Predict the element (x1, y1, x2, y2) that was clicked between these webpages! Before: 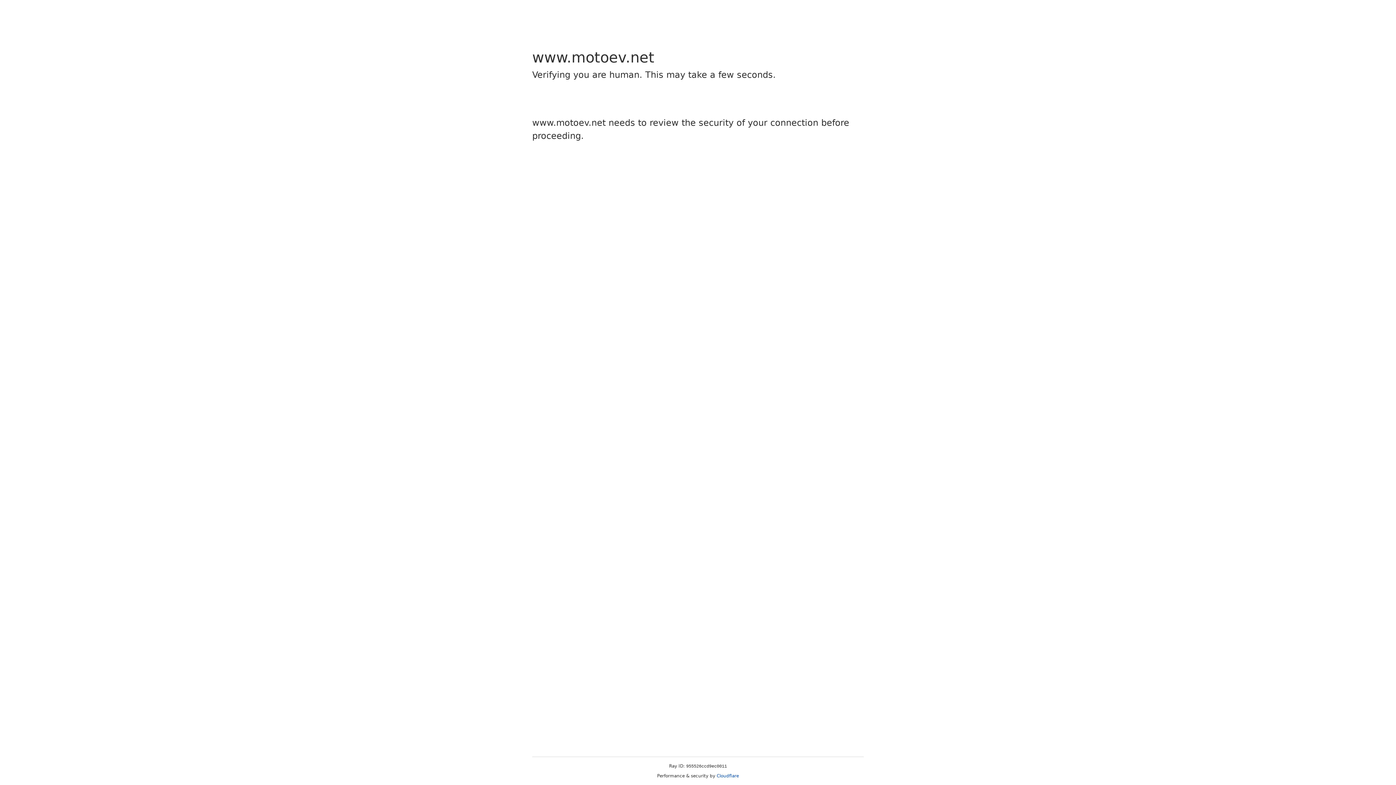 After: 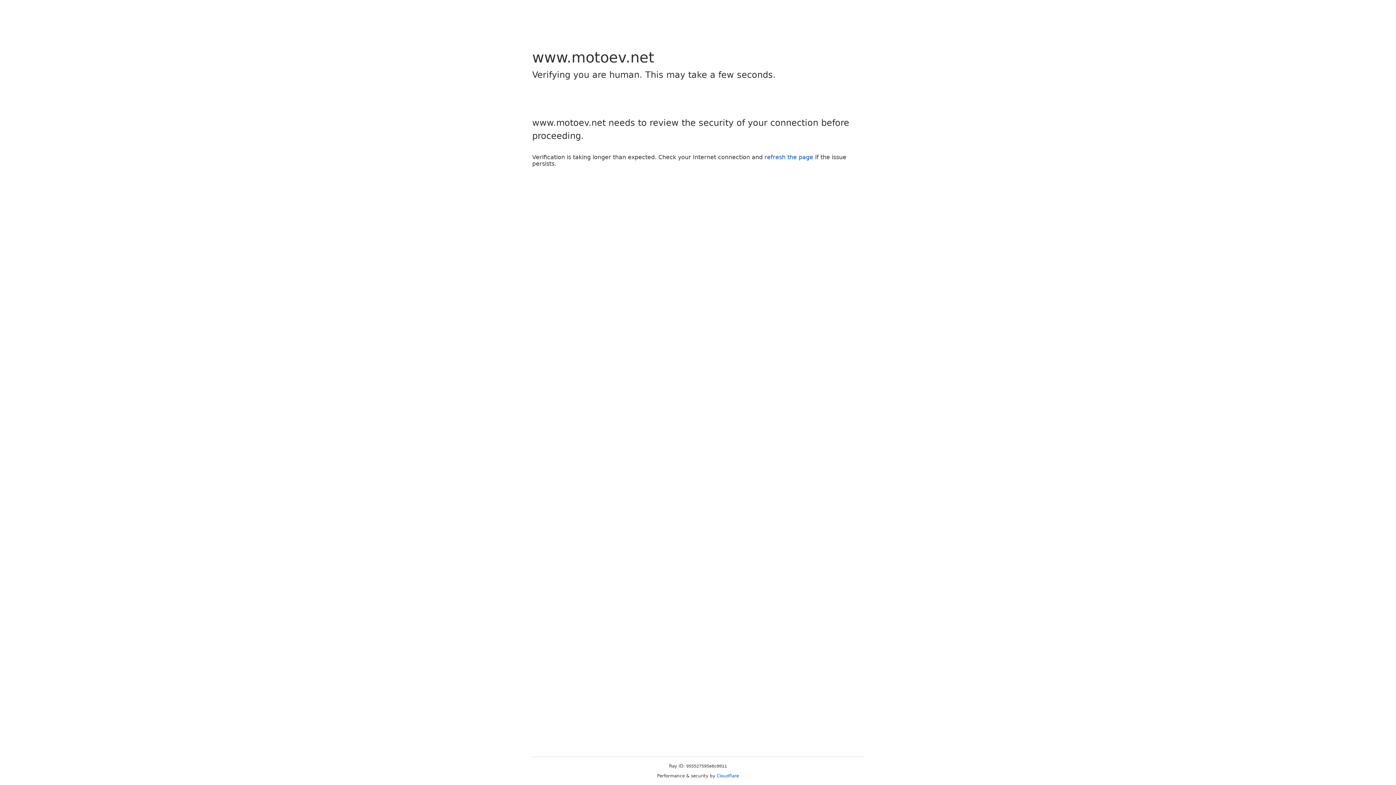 Action: bbox: (716, 773, 739, 778) label: Cloudflare